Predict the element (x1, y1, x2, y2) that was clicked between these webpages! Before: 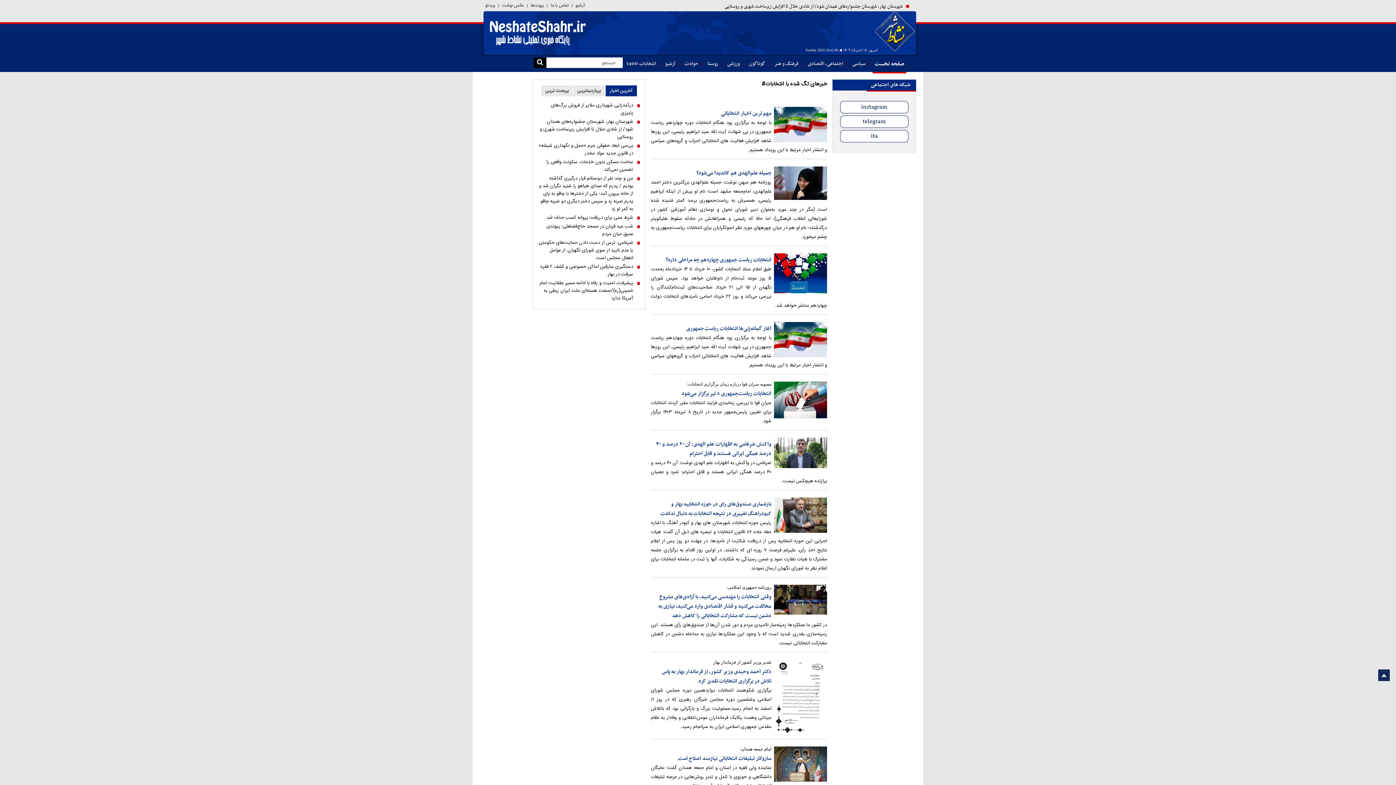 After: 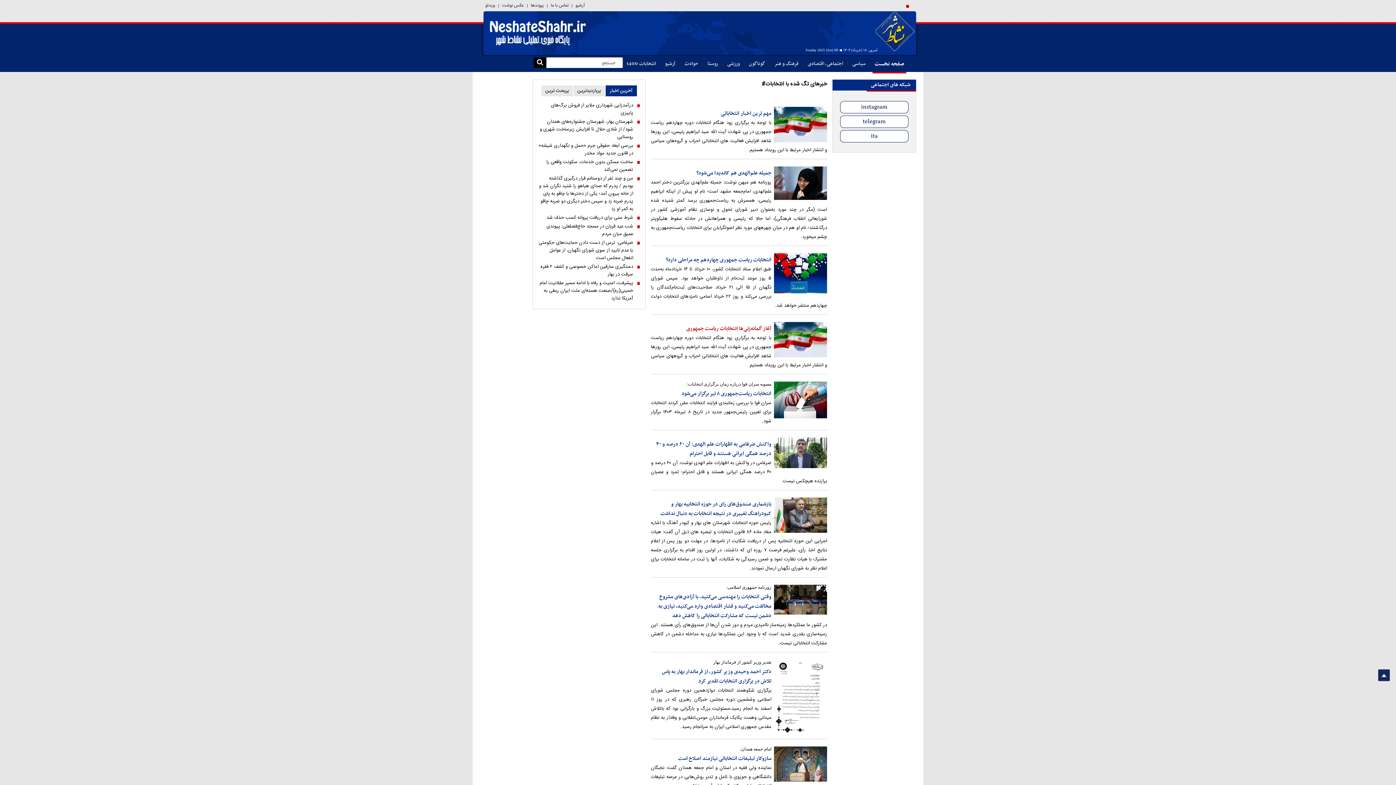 Action: bbox: (686, 324, 771, 333) label: آغاز گمانه‌زنی‌ها انتخابات ریاست جمهوری